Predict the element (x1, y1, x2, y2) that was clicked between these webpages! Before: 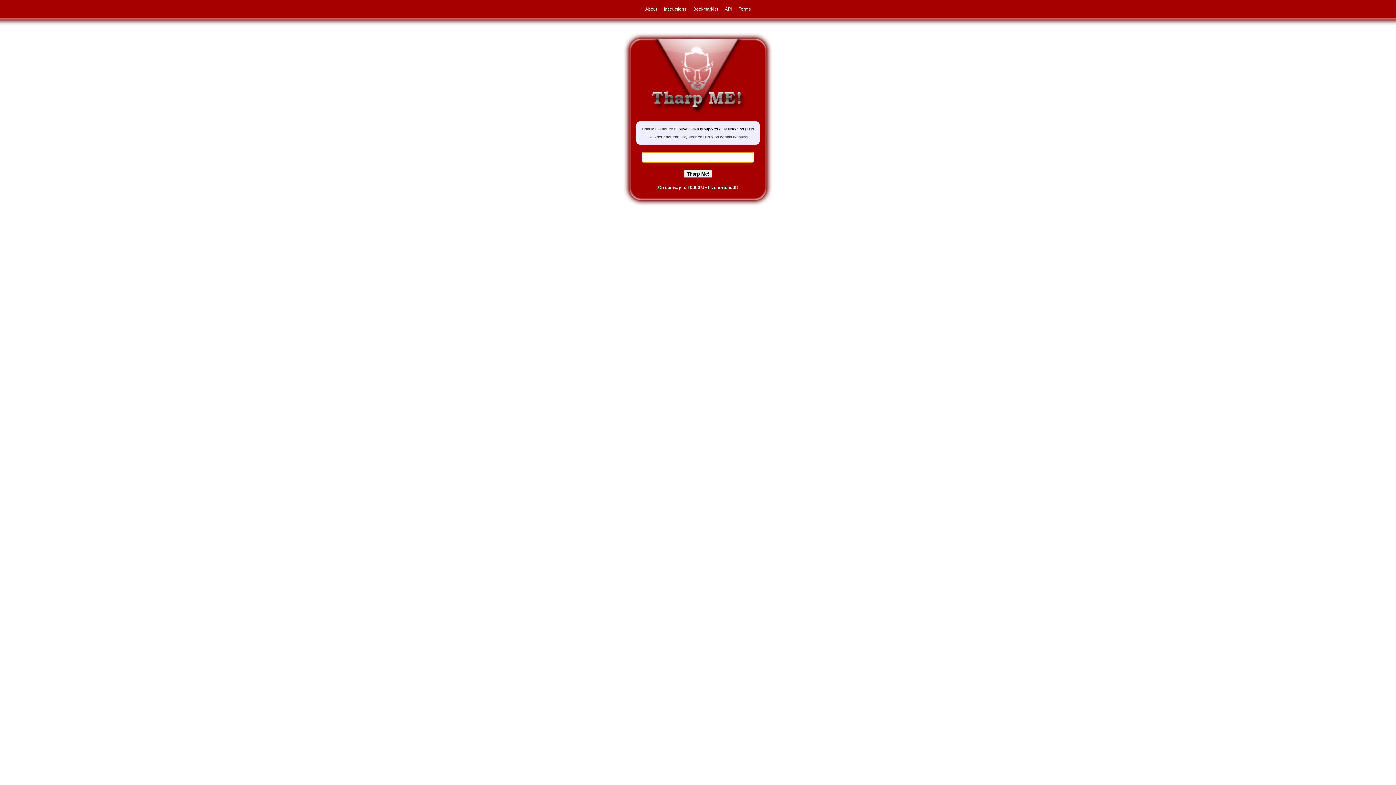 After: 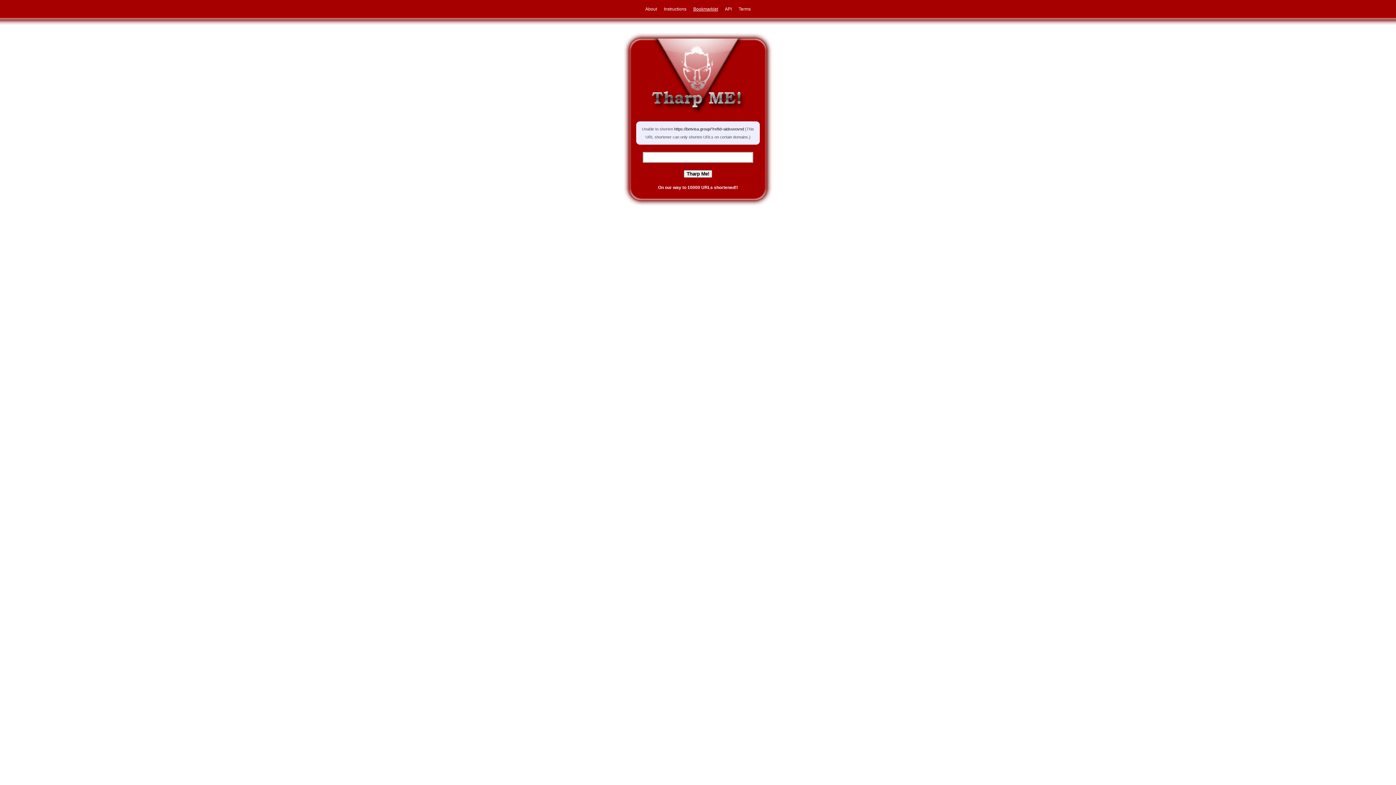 Action: label: Bookmarklet bbox: (690, 6, 721, 11)